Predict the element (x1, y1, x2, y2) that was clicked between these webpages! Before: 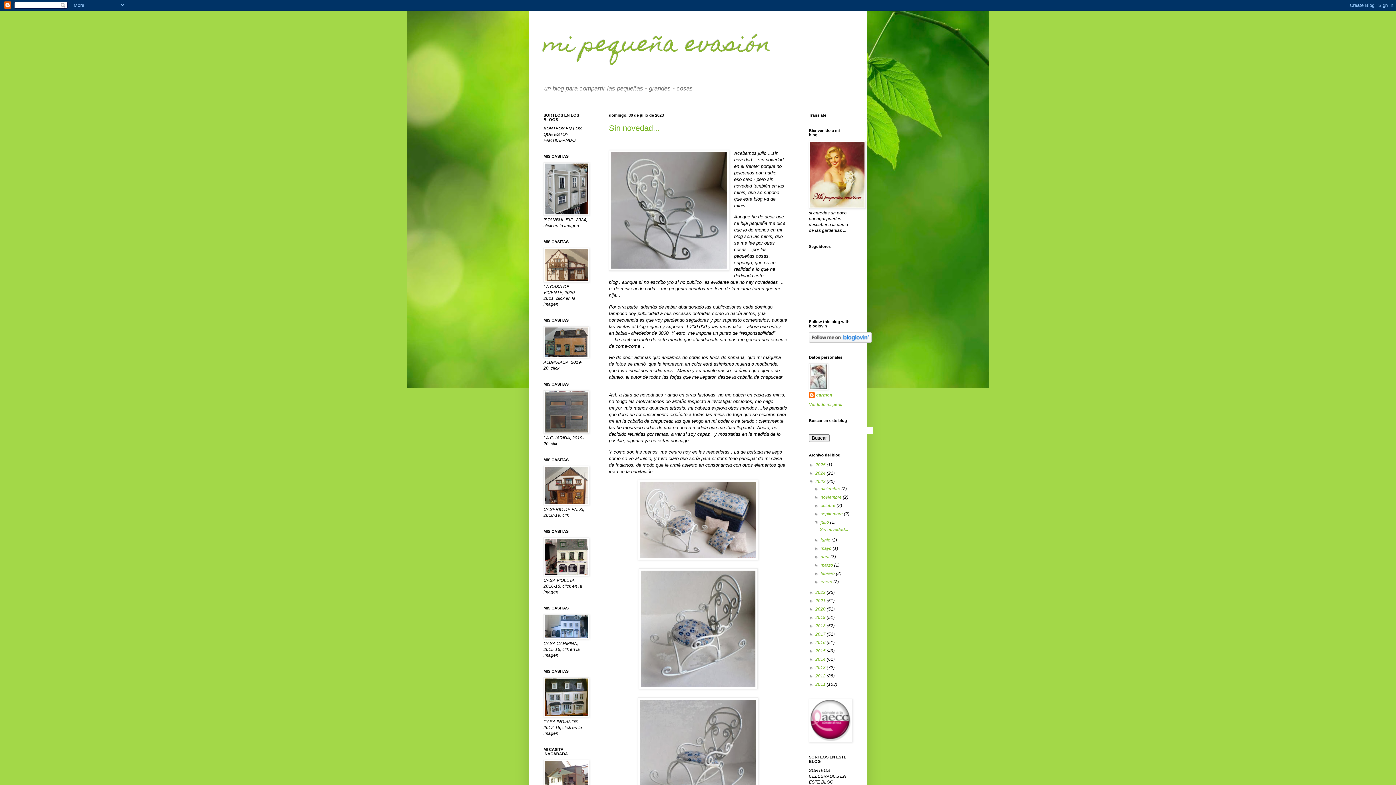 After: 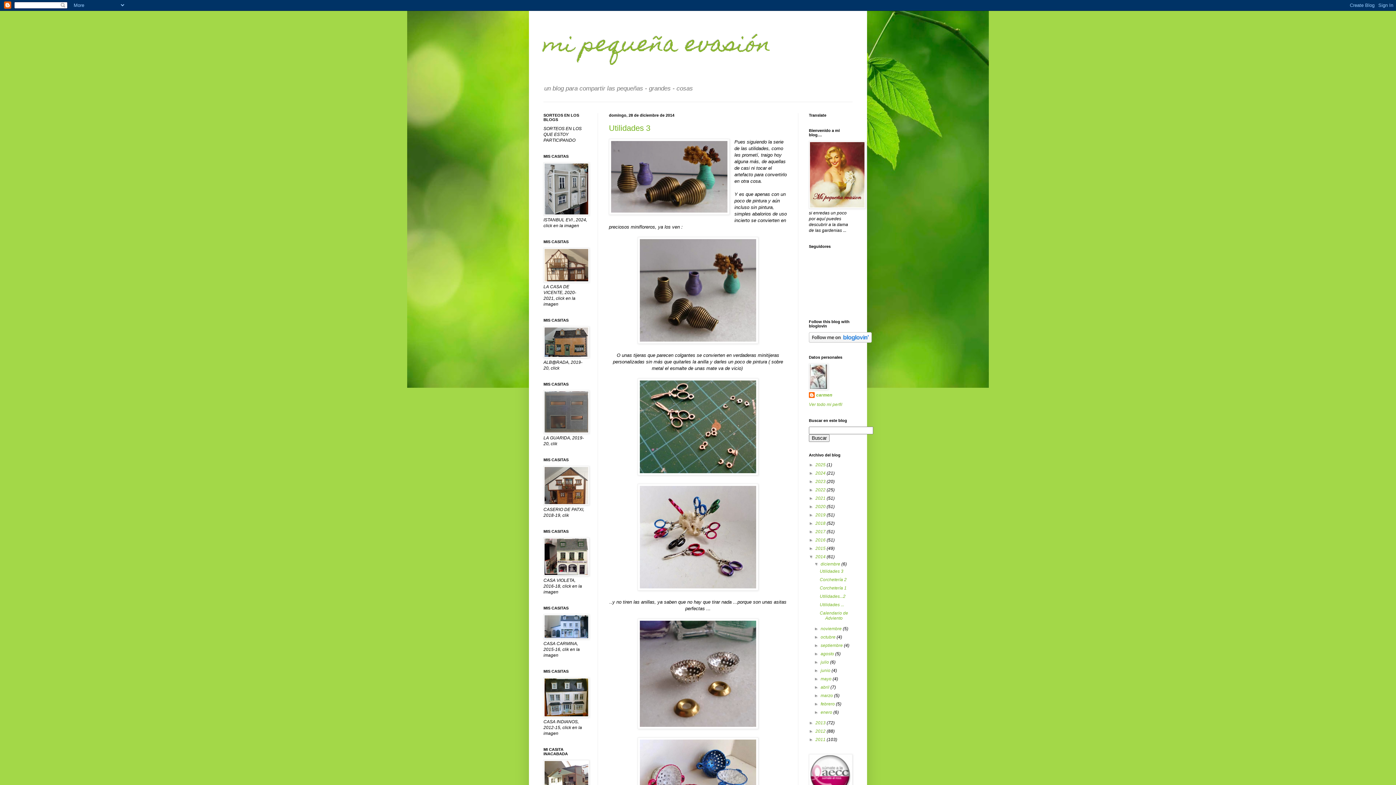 Action: label: 2014  bbox: (815, 657, 826, 662)